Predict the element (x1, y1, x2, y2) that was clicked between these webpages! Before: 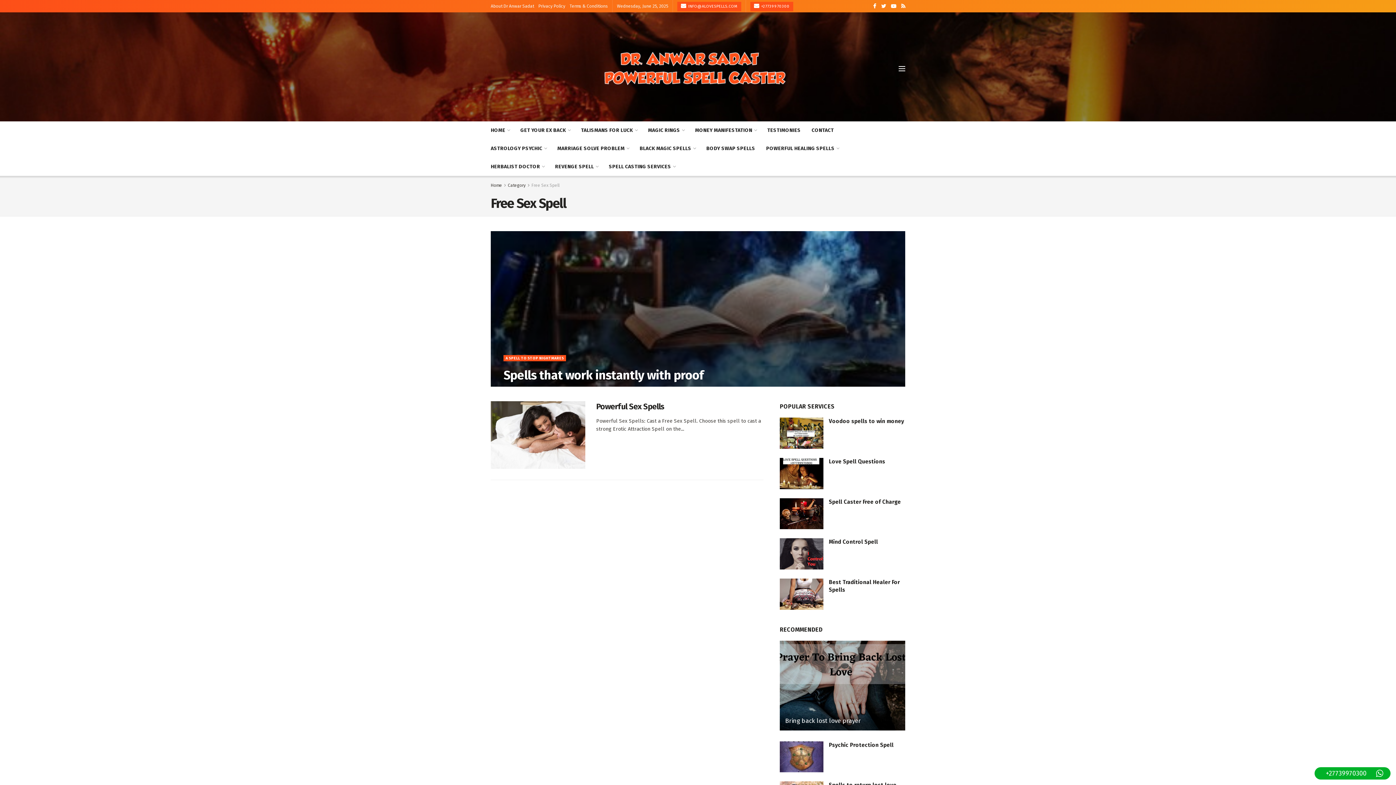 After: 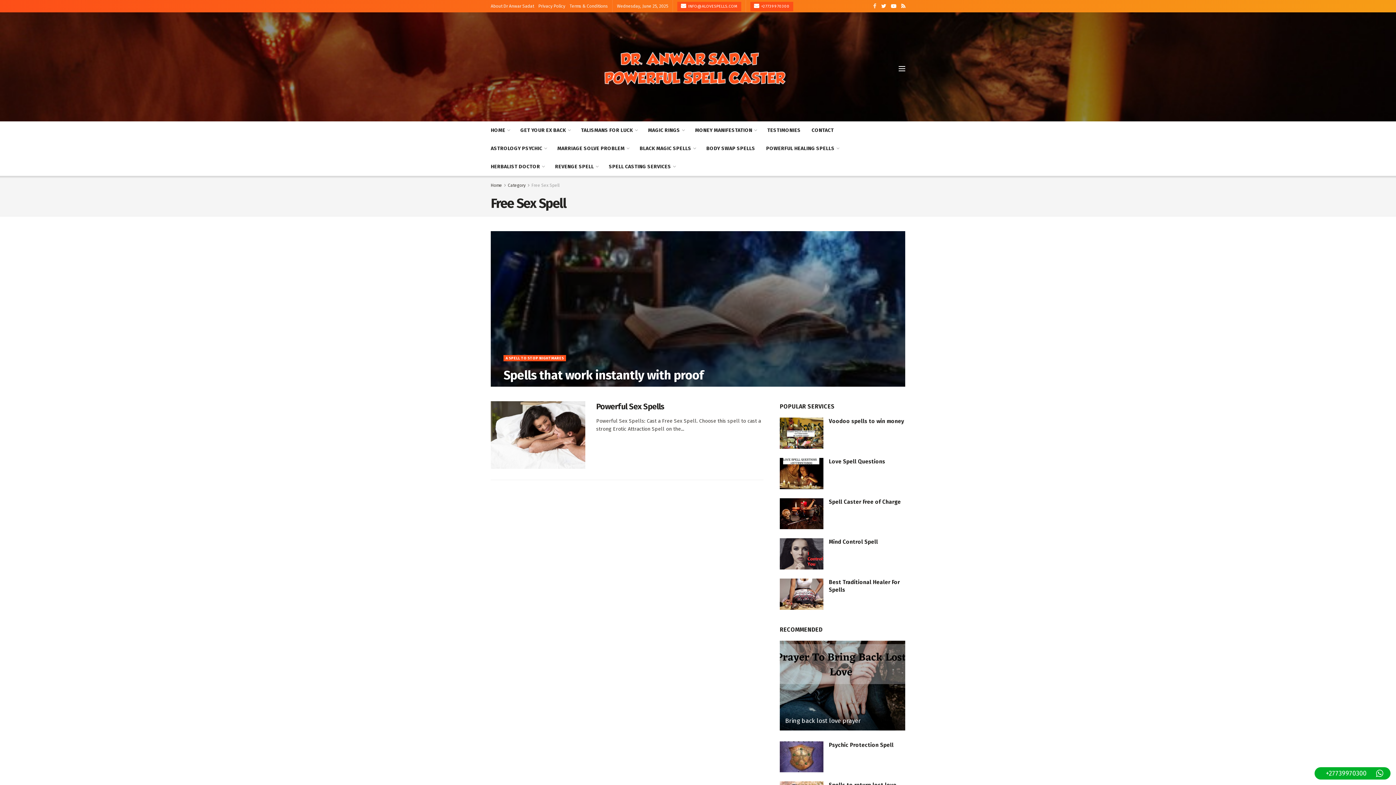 Action: bbox: (873, 0, 876, 12)